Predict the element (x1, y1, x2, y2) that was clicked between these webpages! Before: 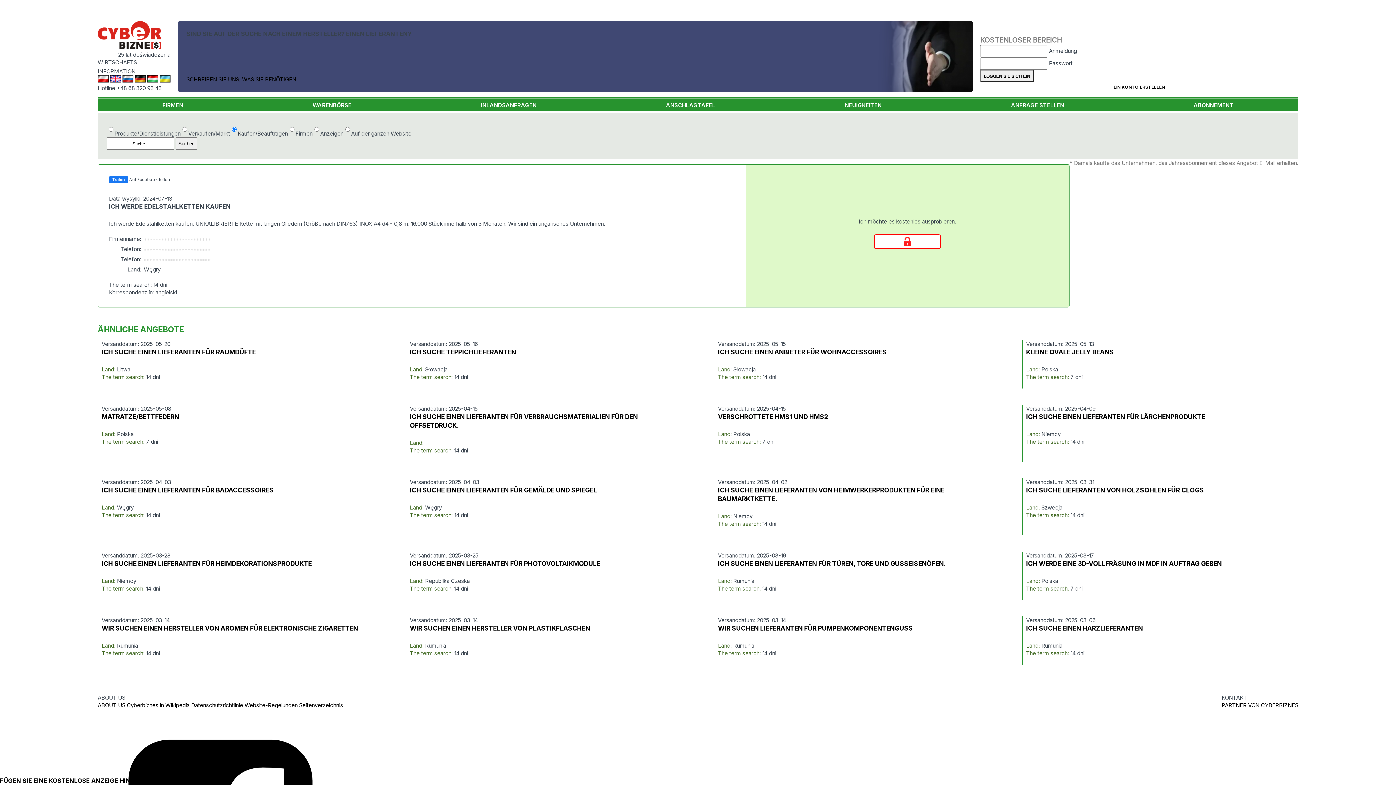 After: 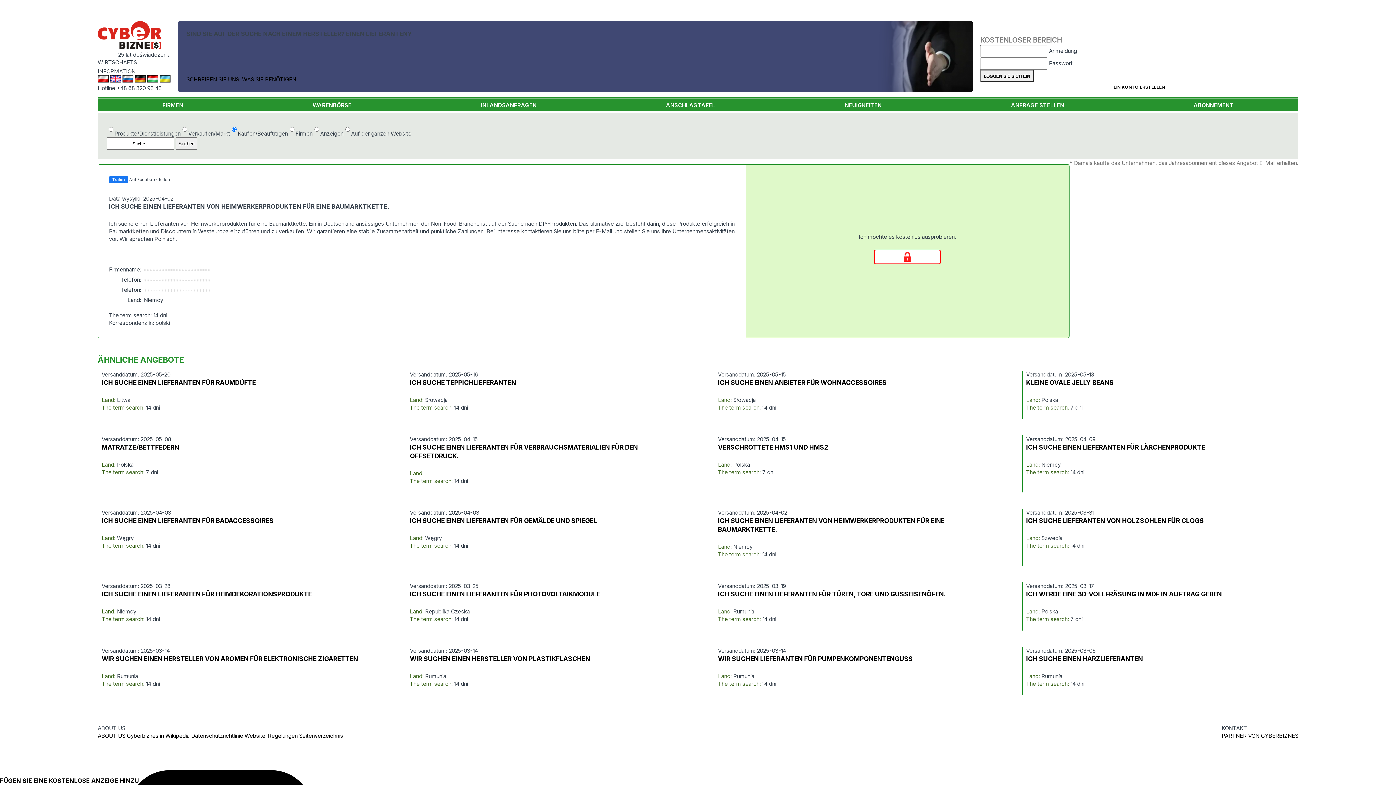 Action: label: ICH SUCHE EINEN LIEFERANTEN VON HEIMWERKERPRODUKTEN FÜR EINE BAUMARKTKETTE. bbox: (718, 486, 990, 503)